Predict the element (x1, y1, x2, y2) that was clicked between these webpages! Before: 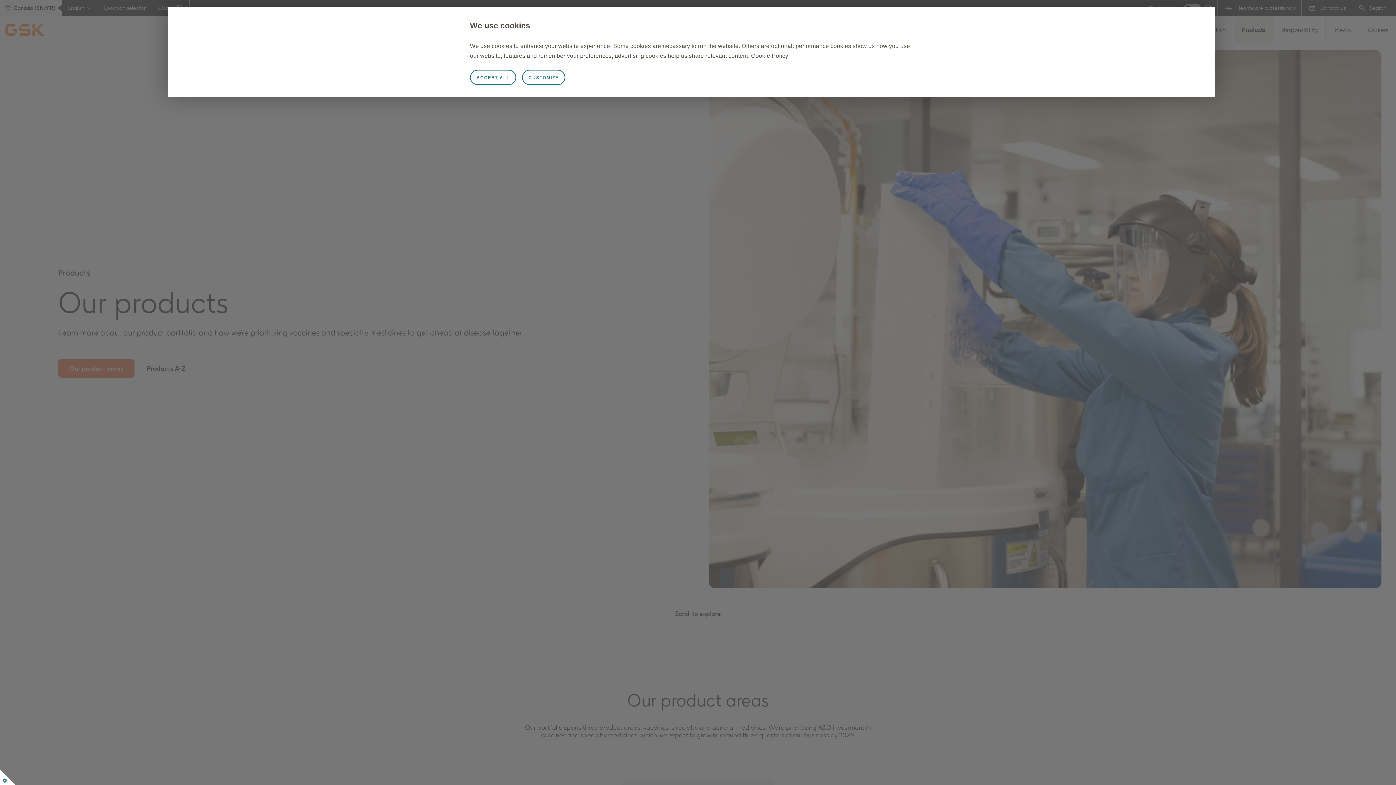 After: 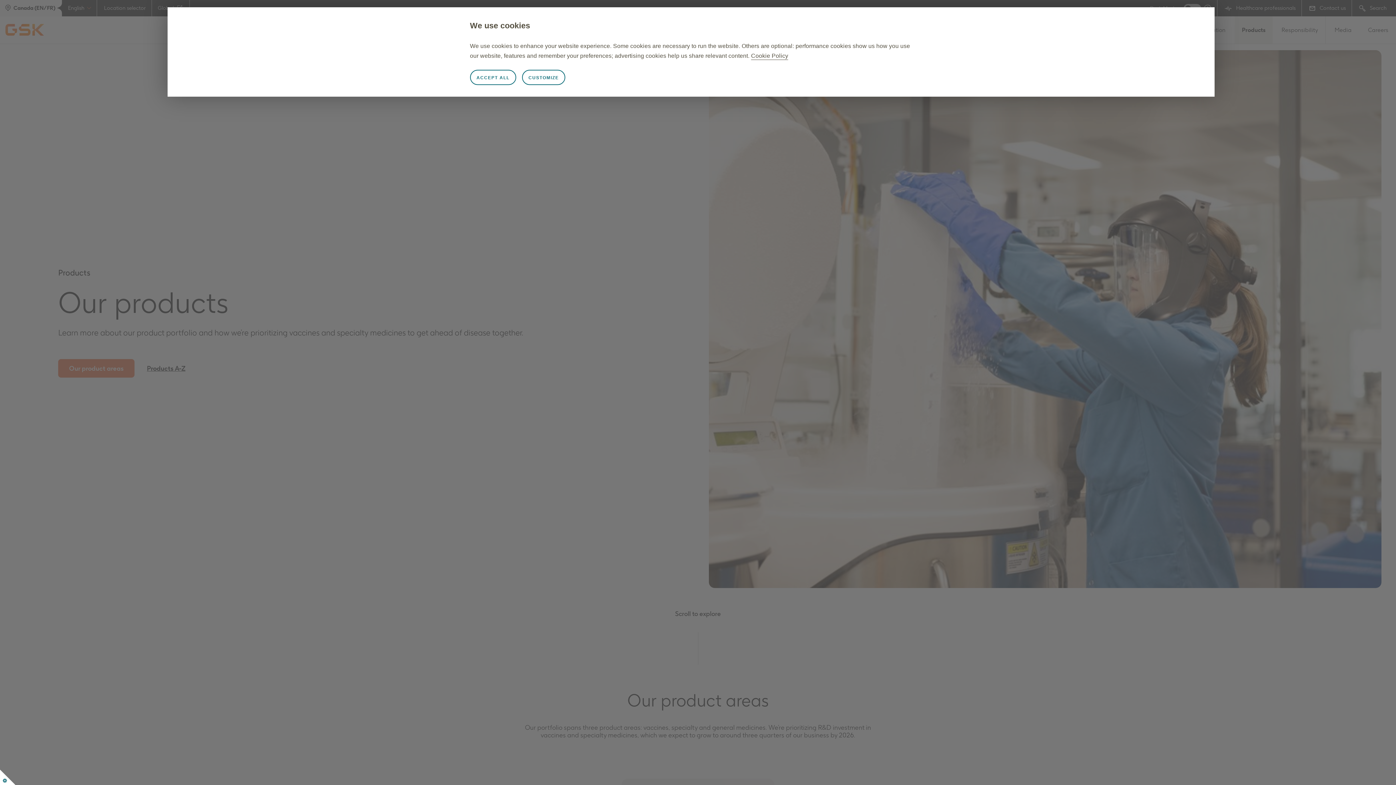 Action: label: Cookie Policy bbox: (751, 52, 788, 60)